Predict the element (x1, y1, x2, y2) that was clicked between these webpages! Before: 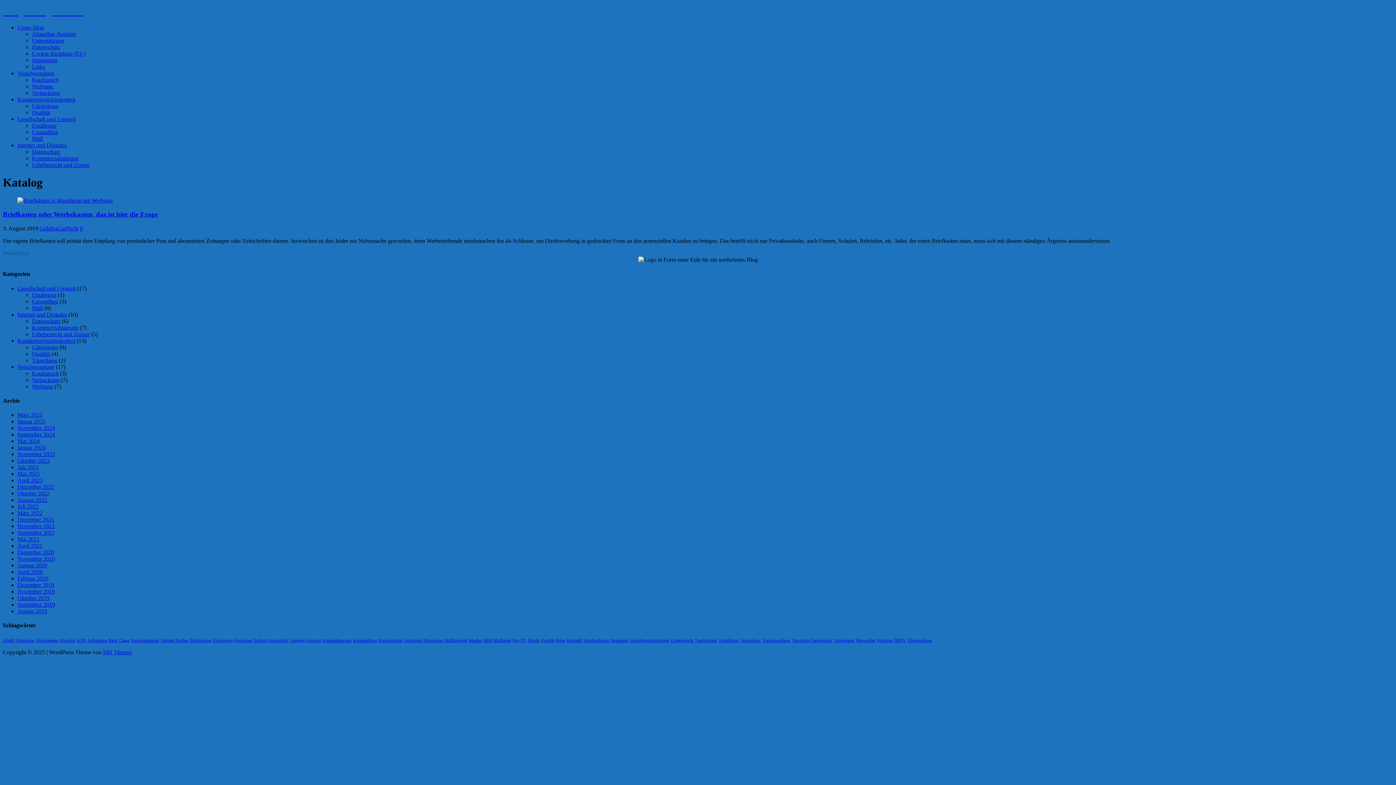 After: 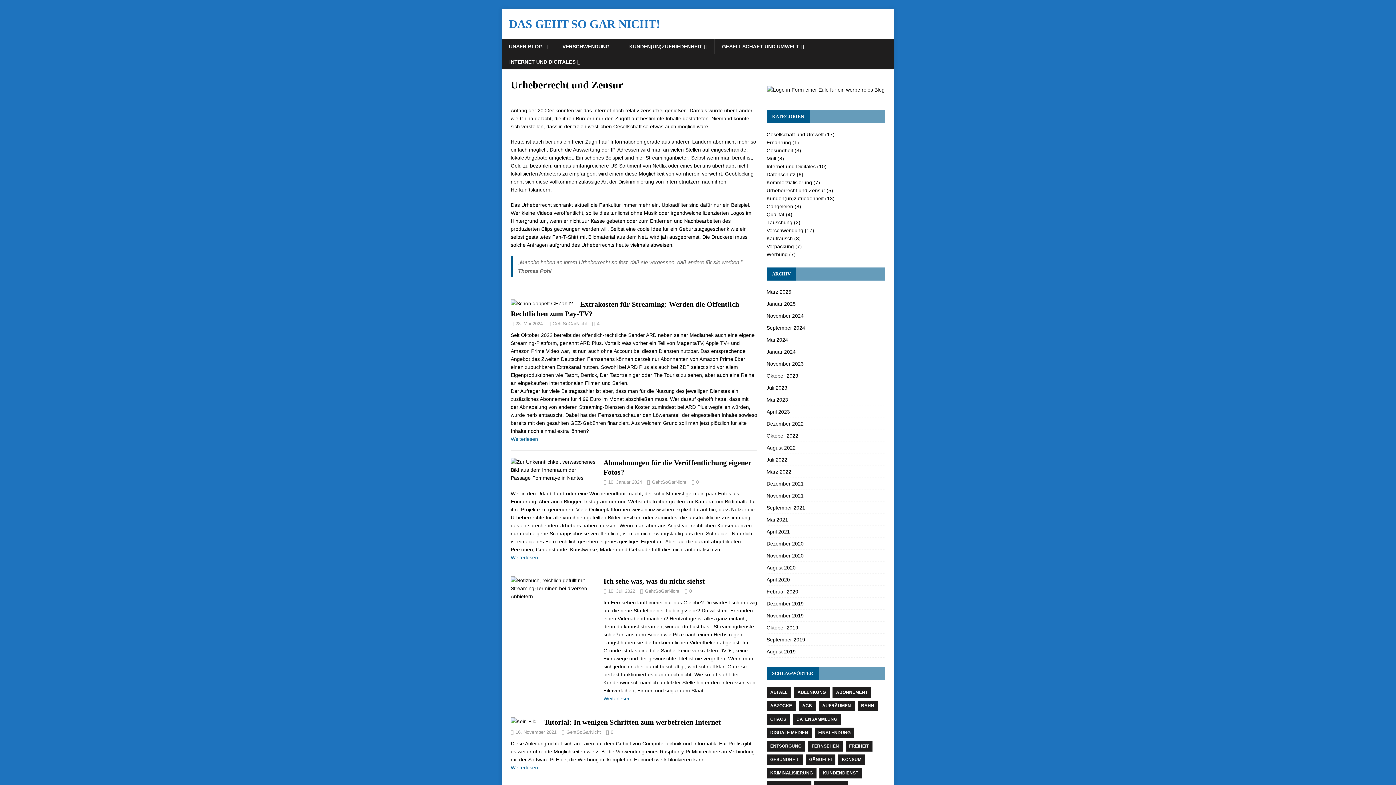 Action: bbox: (32, 331, 89, 337) label: Urheberrecht und Zensur